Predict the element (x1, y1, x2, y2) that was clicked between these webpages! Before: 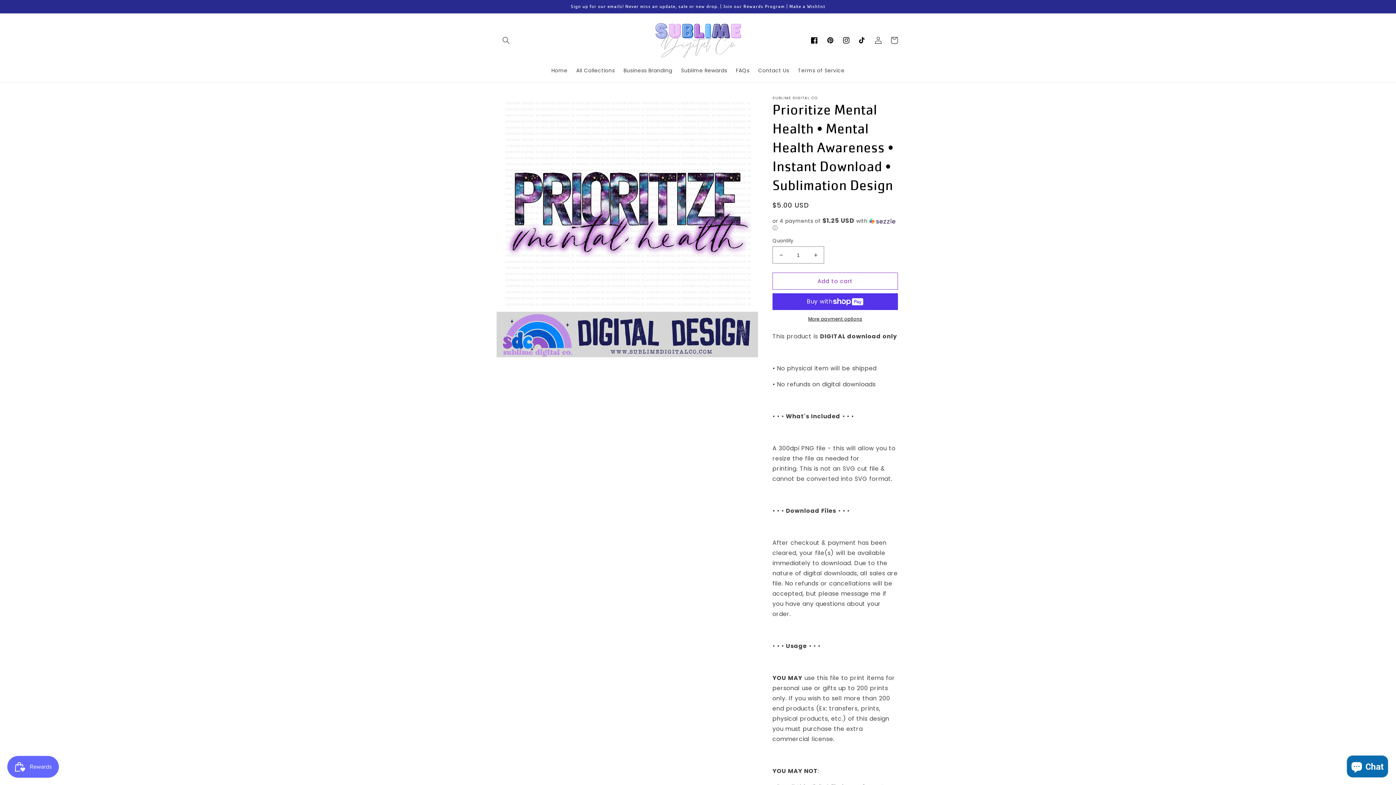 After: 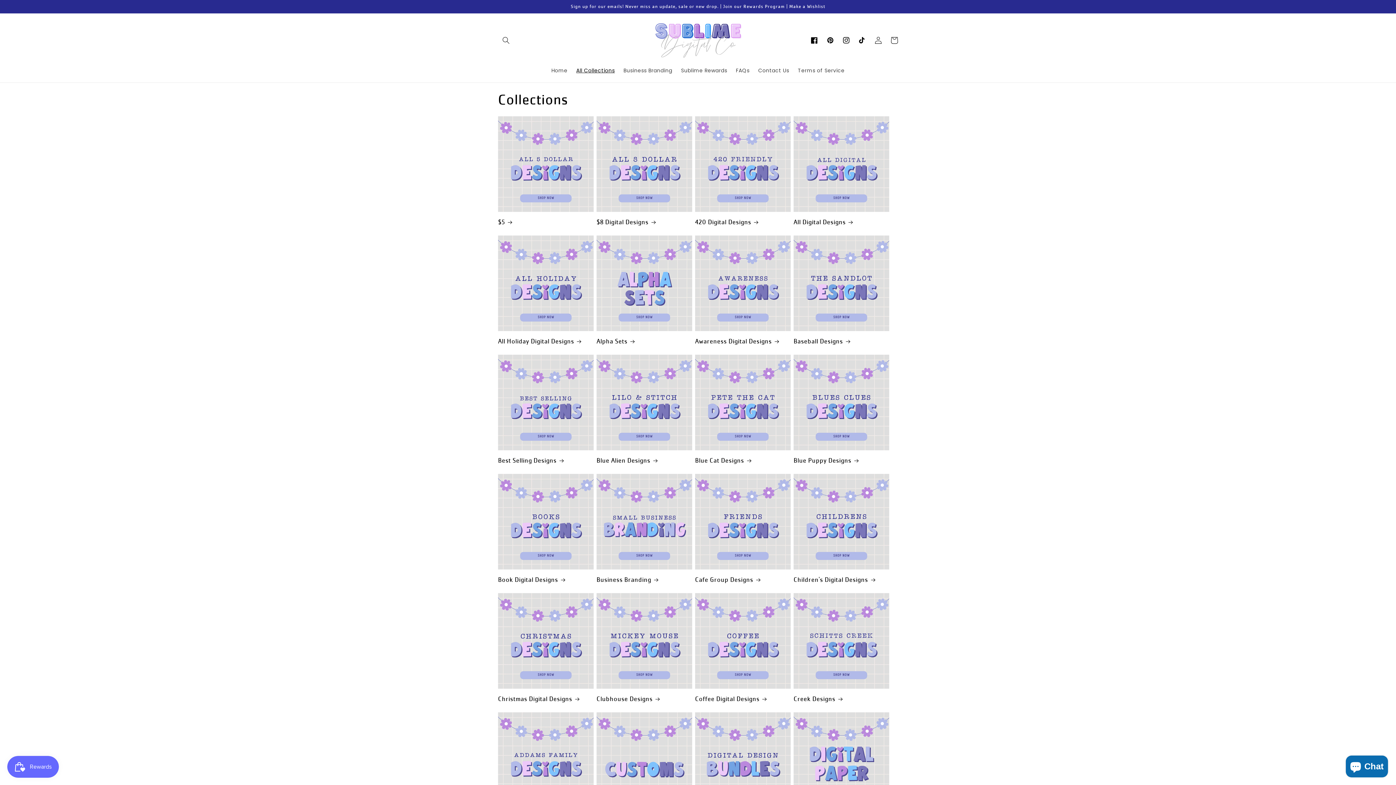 Action: bbox: (572, 63, 619, 78) label: All Collections